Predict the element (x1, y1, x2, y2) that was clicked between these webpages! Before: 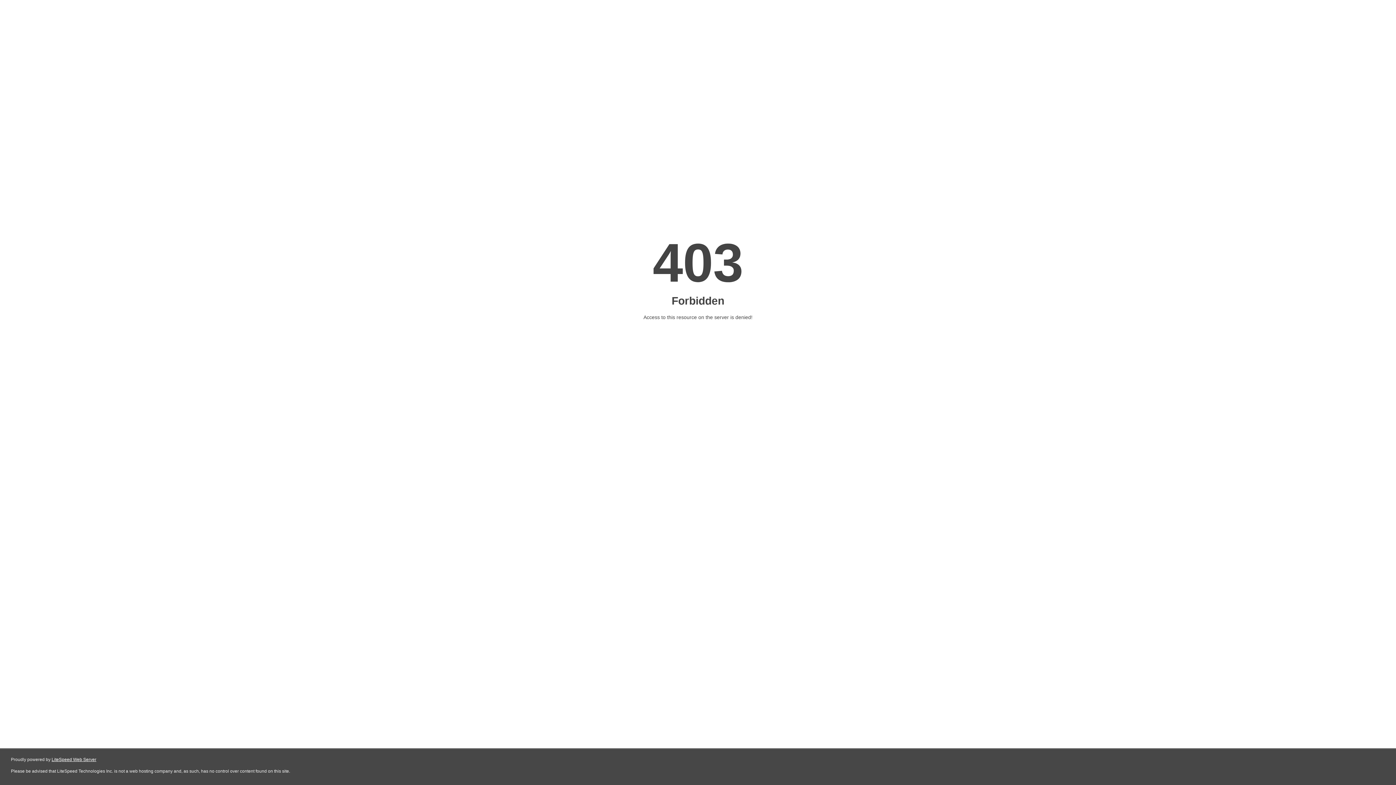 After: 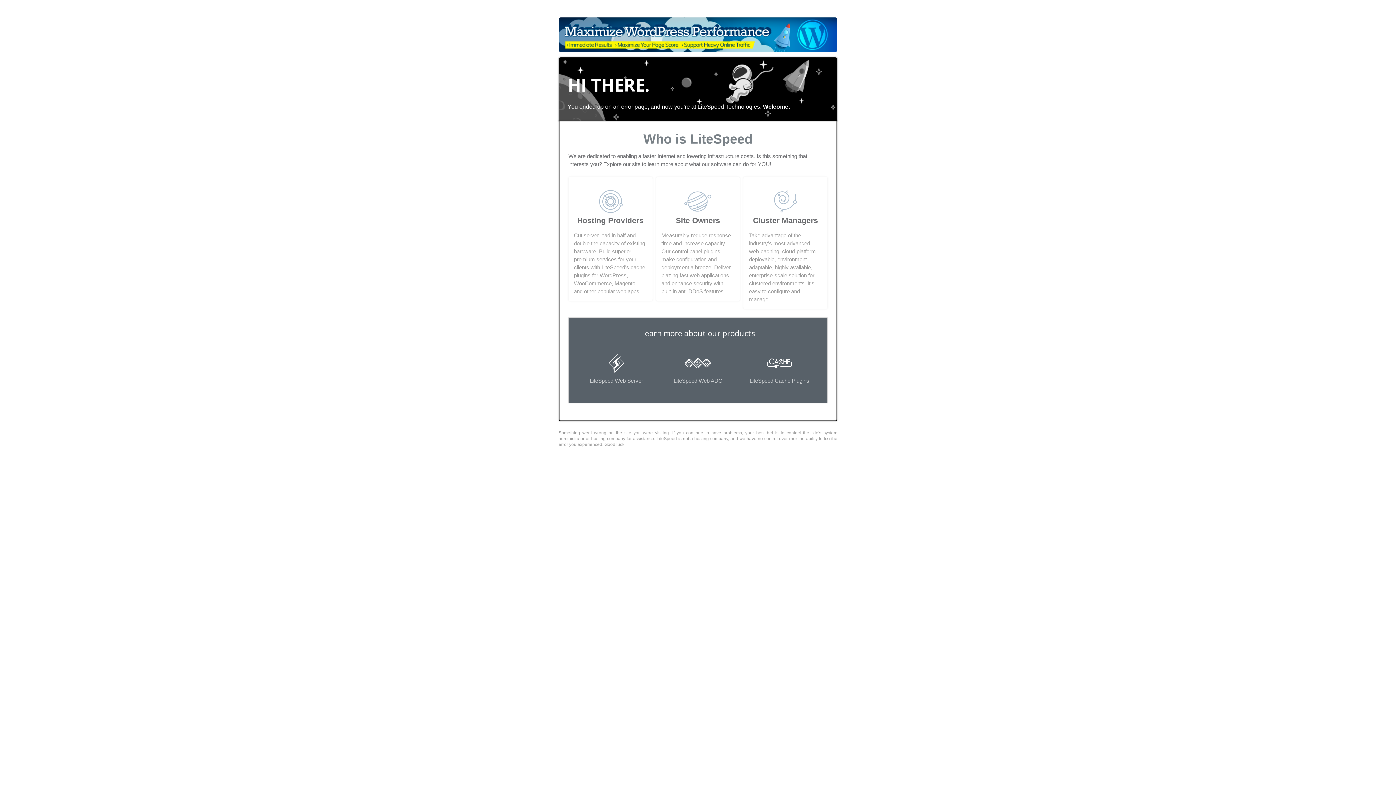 Action: label: LiteSpeed Web Server bbox: (51, 757, 96, 762)